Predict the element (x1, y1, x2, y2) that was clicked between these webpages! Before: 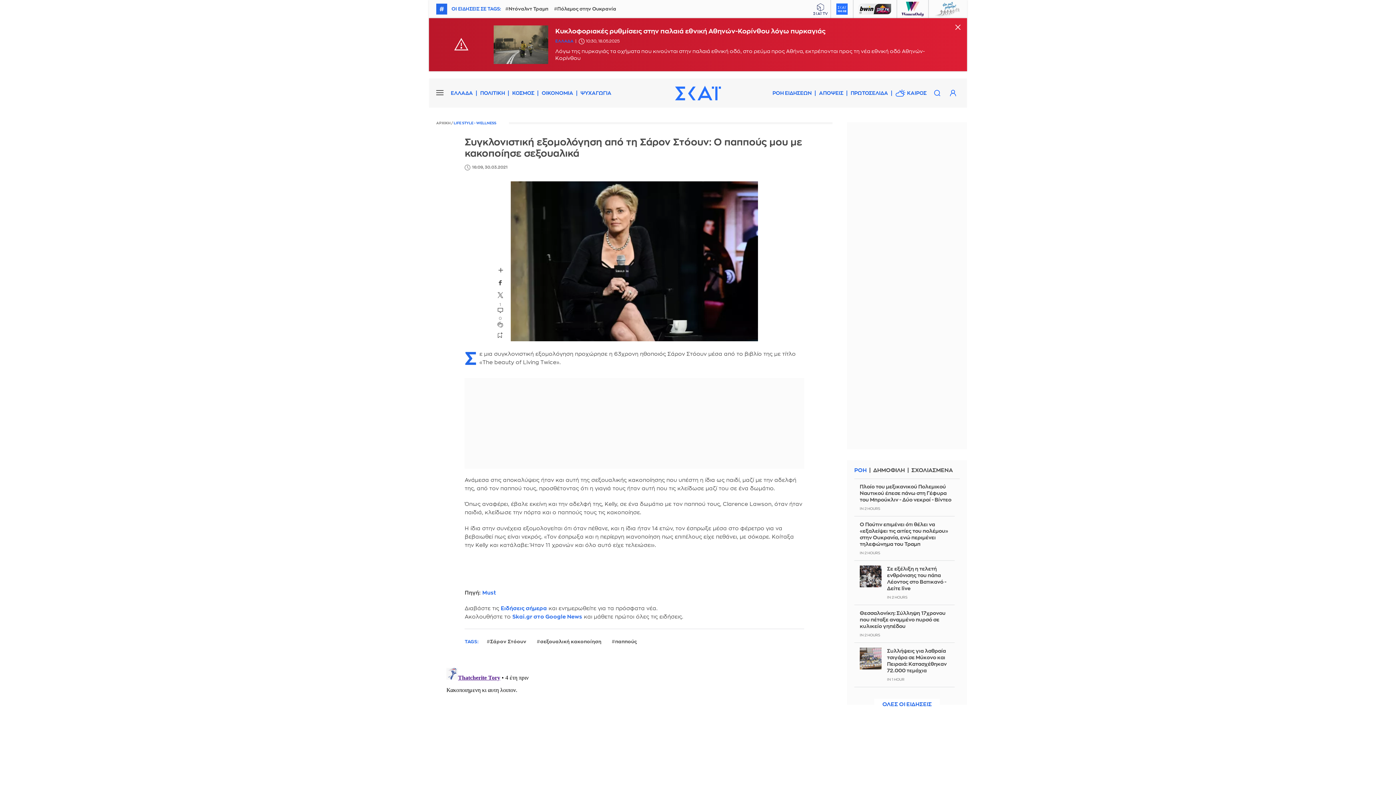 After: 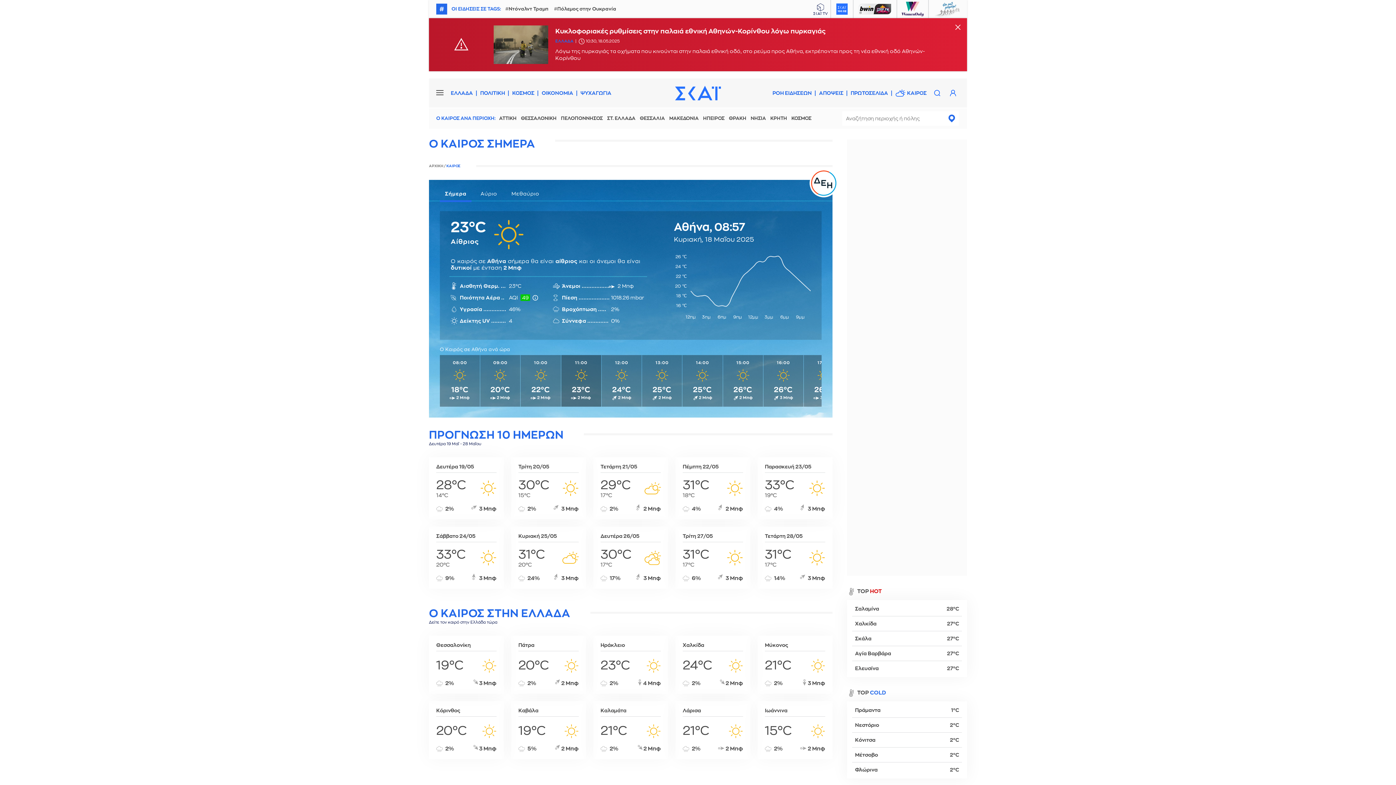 Action: bbox: (895, 85, 926, 100) label: ΚΑΙΡΟΣ